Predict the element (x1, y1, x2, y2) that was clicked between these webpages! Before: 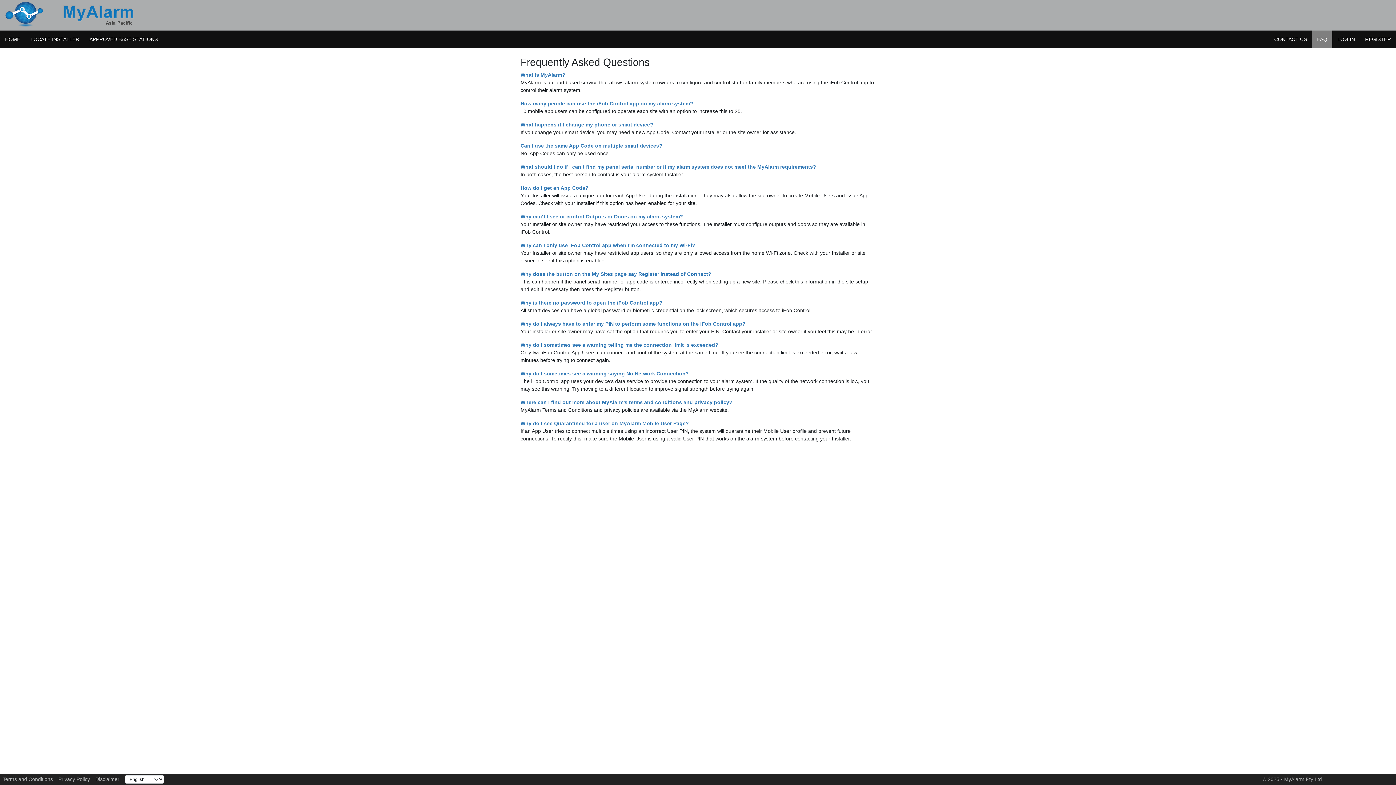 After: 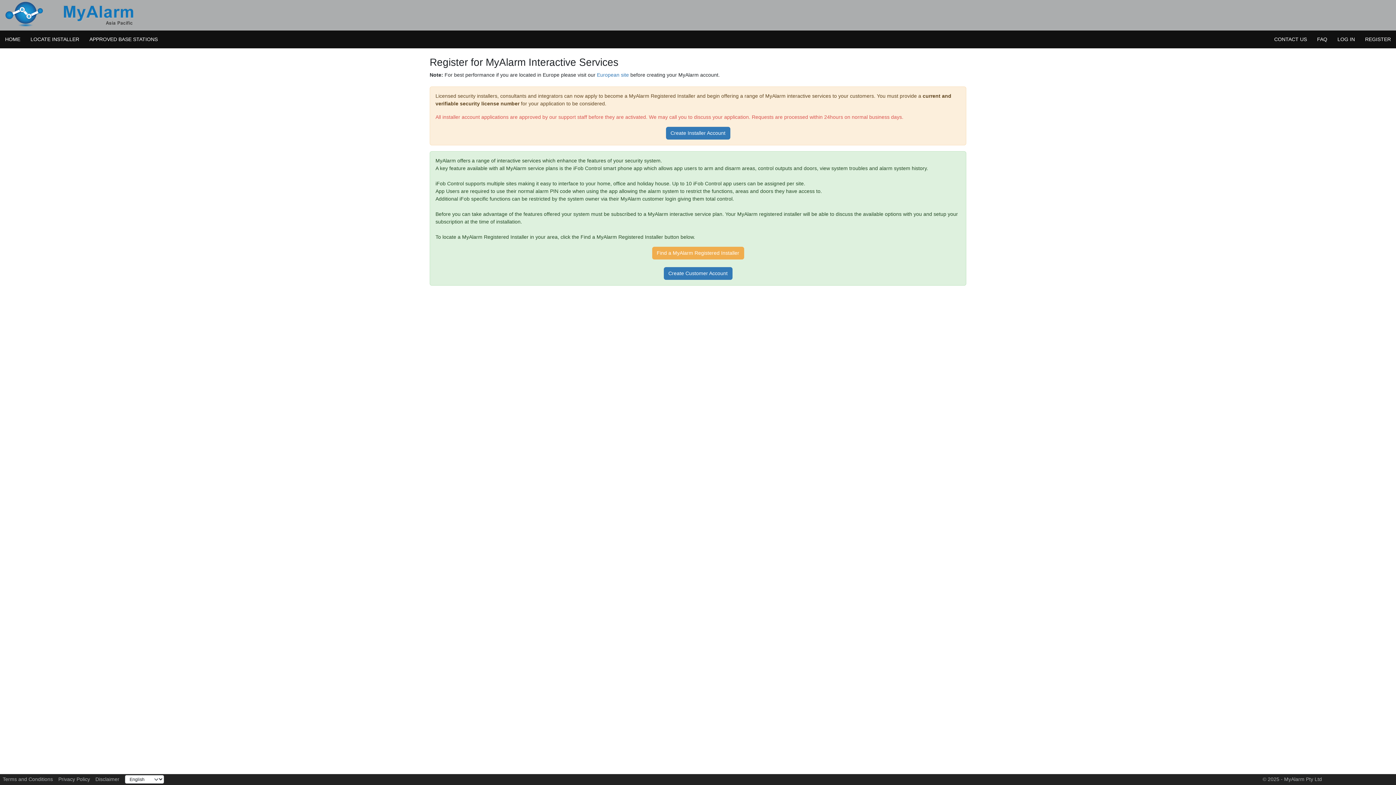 Action: label: REGISTER bbox: (1360, 30, 1396, 48)